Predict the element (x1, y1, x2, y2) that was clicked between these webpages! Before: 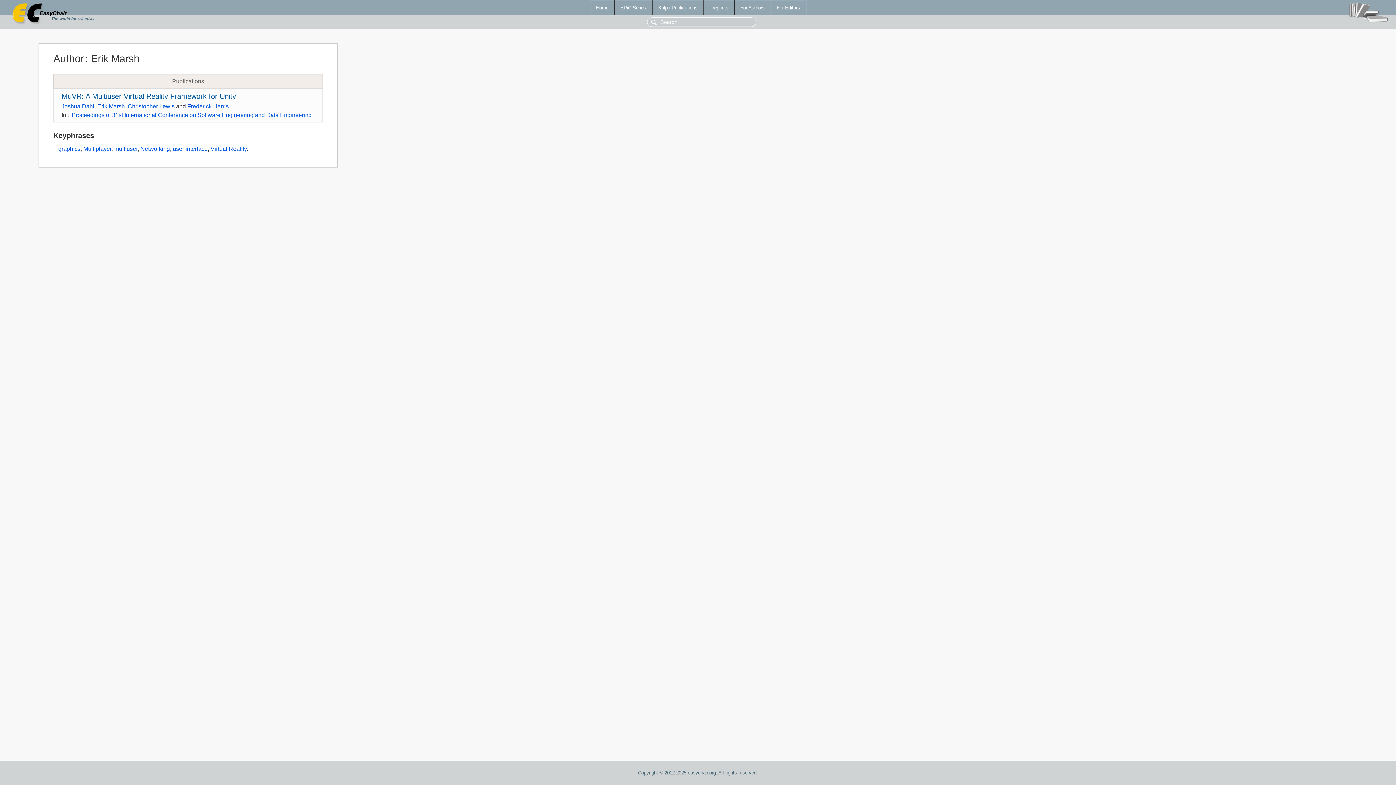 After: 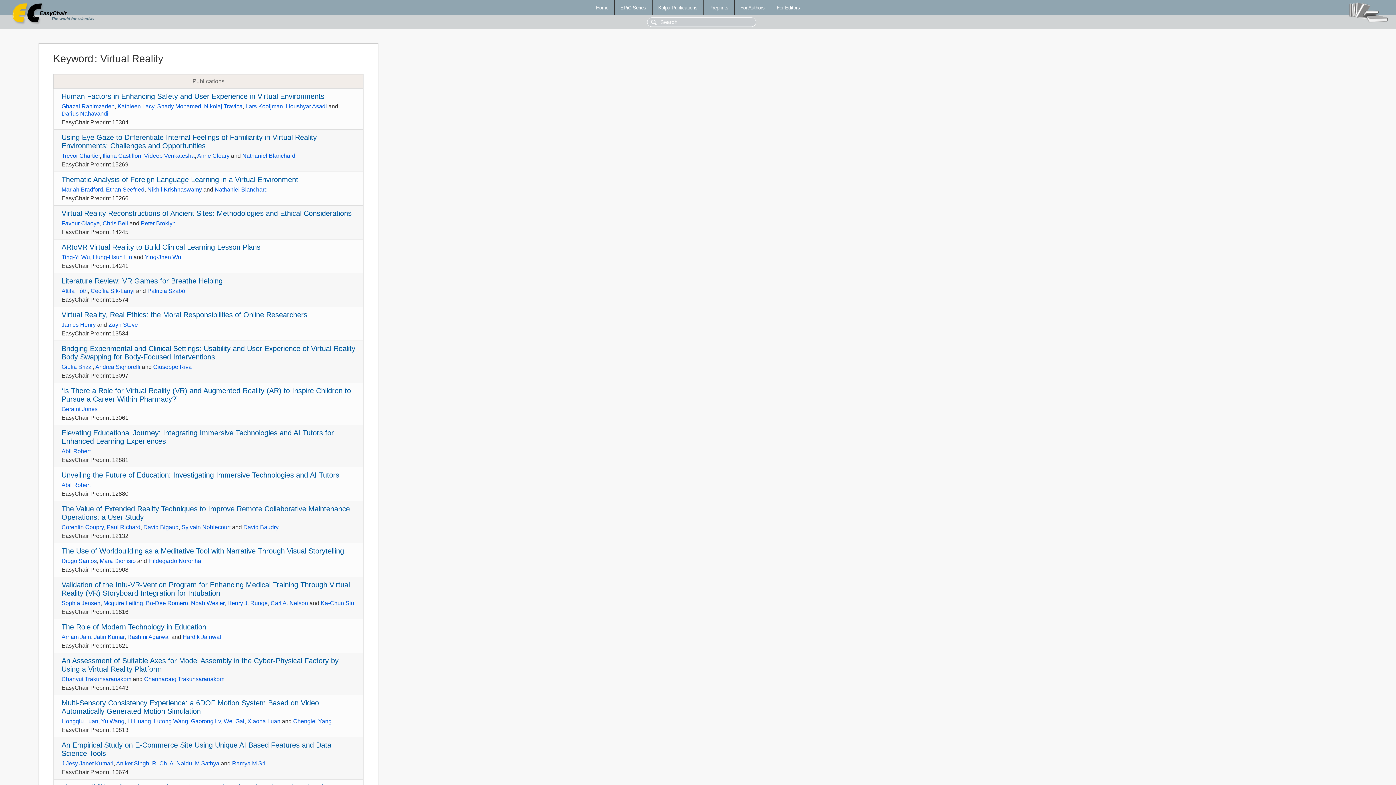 Action: bbox: (210, 145, 246, 152) label: Virtual Reality